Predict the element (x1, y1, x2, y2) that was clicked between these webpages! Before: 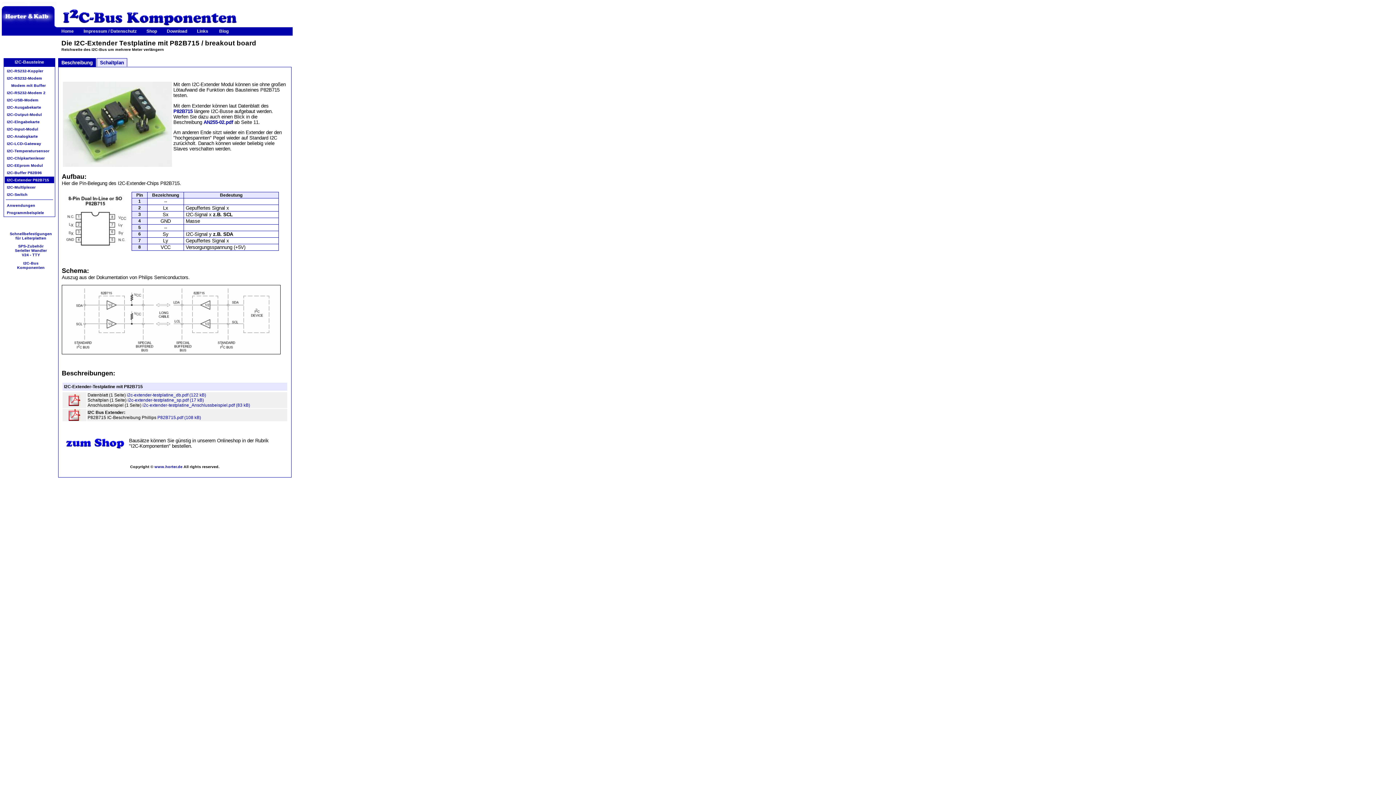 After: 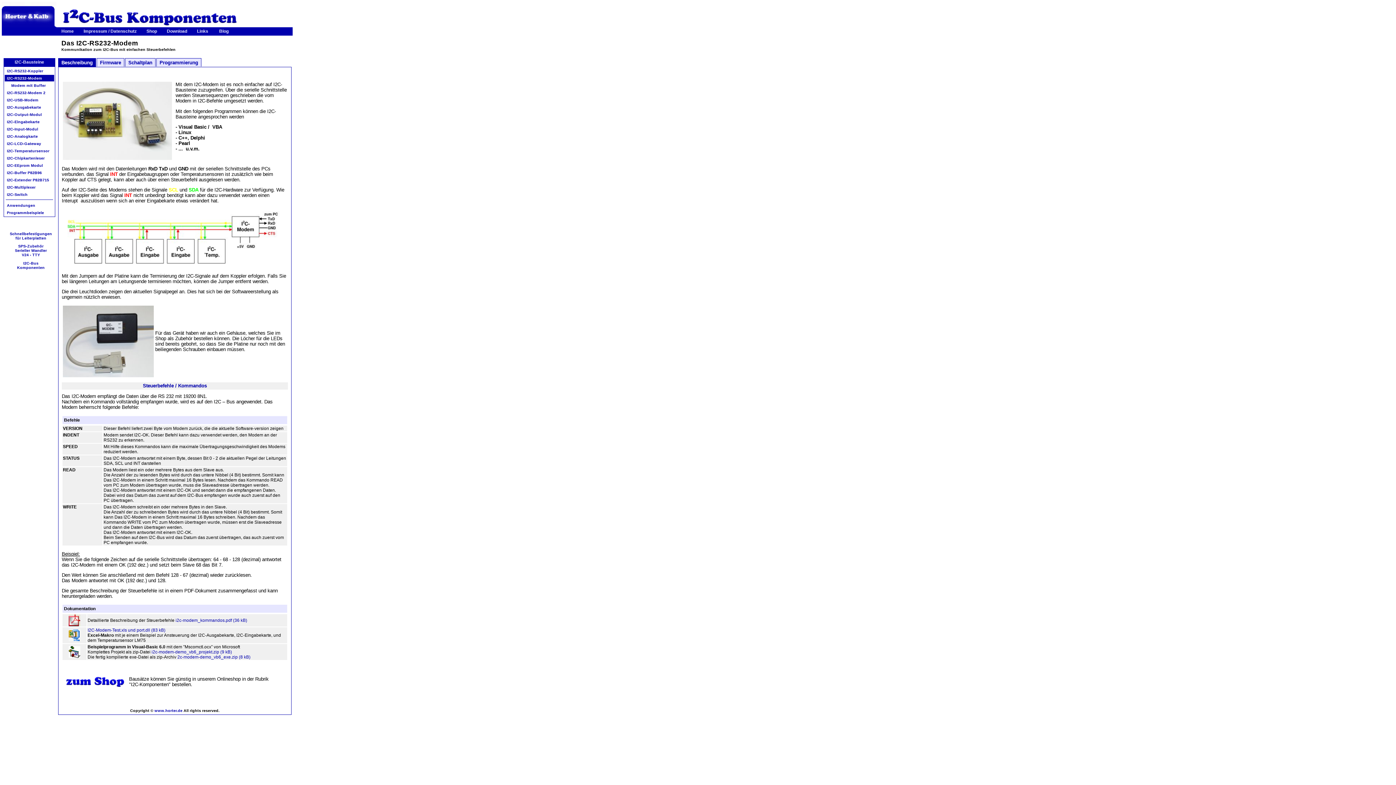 Action: label:   I2C-RS232-Modem bbox: (4, 76, 42, 80)